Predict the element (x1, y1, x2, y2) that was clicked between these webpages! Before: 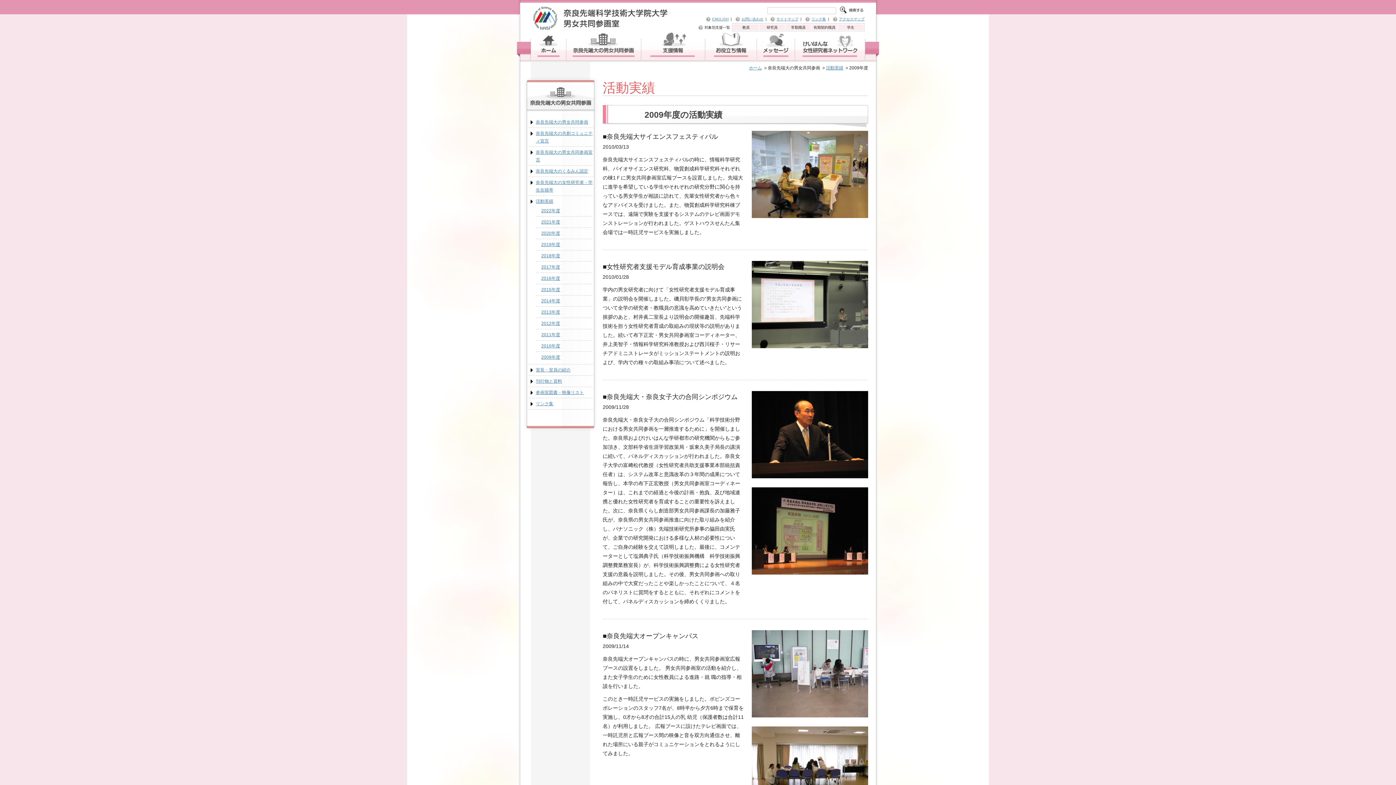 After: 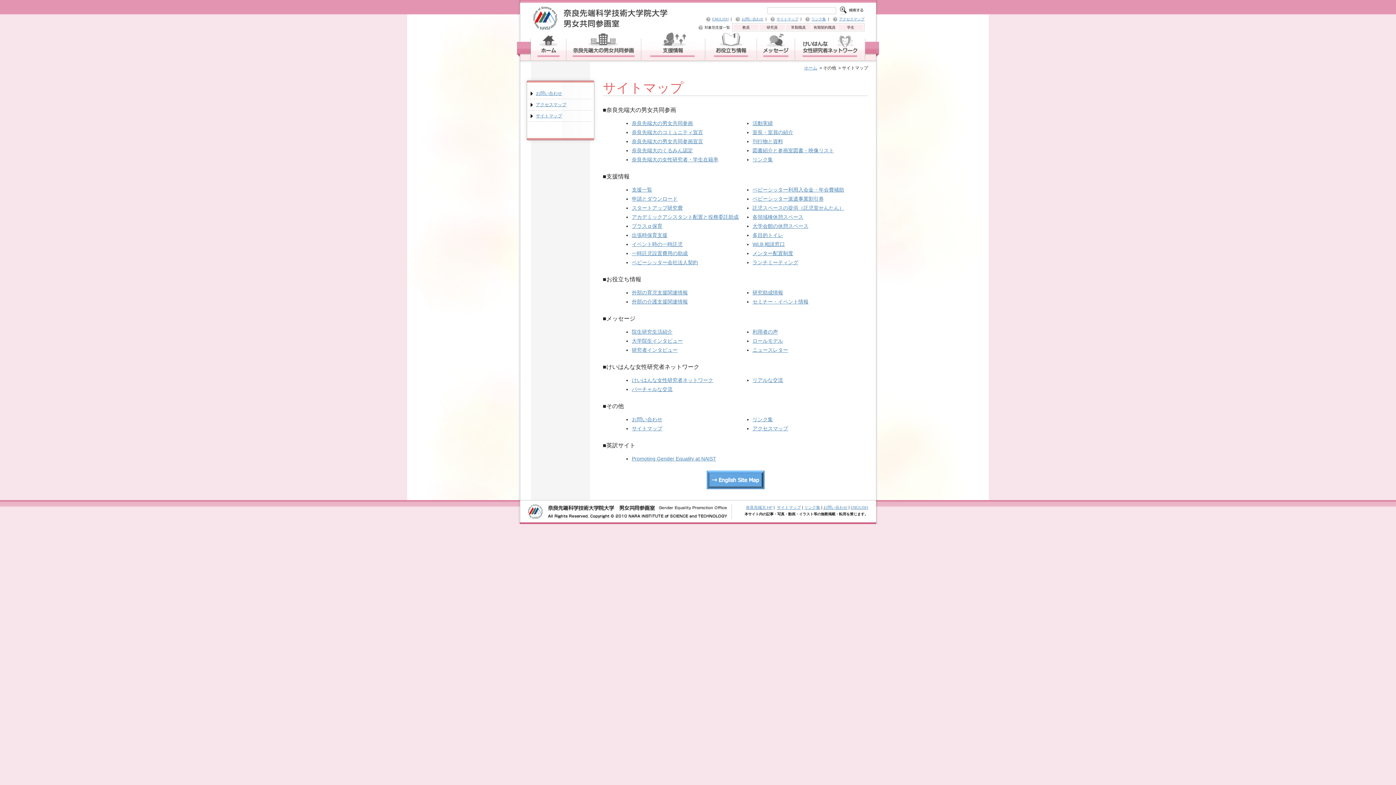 Action: label: サイトマップ bbox: (776, 17, 798, 21)